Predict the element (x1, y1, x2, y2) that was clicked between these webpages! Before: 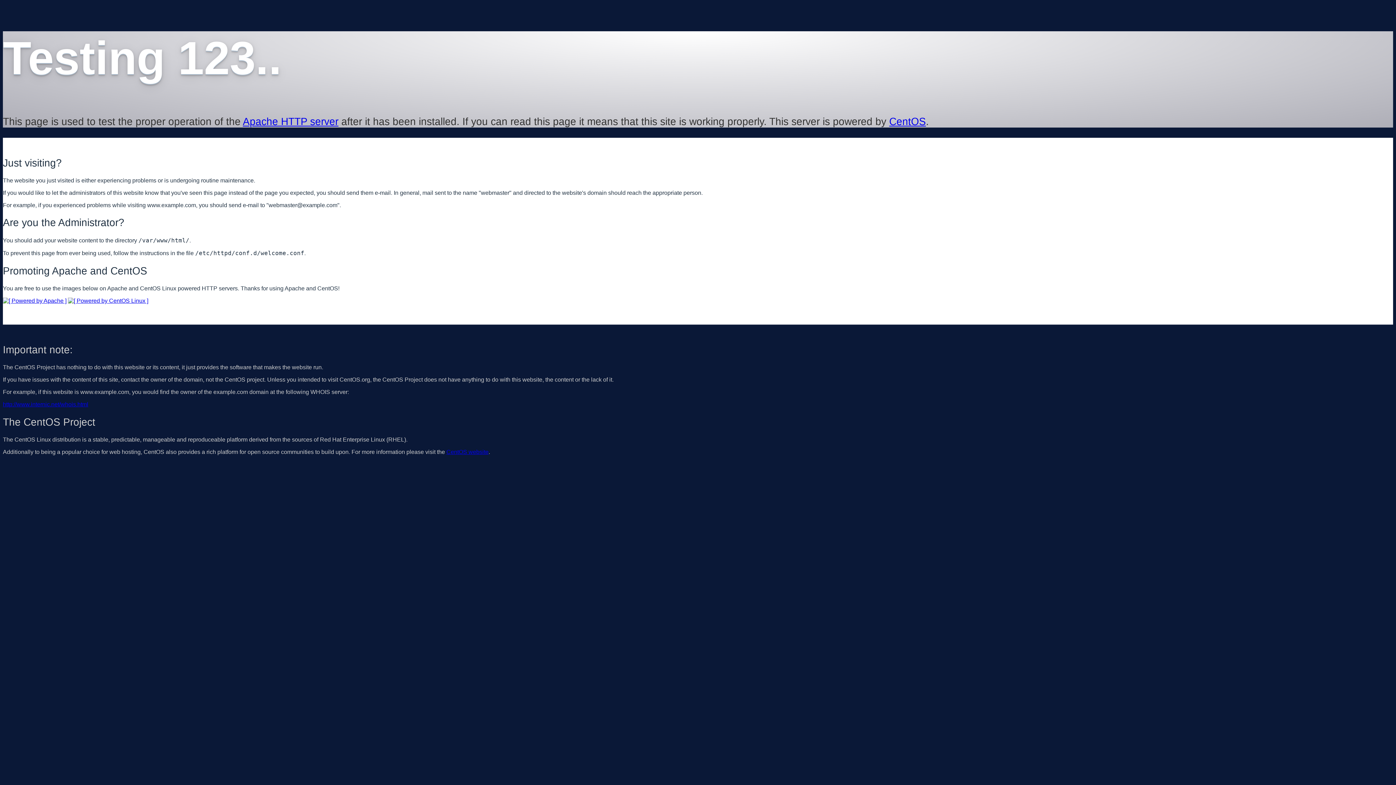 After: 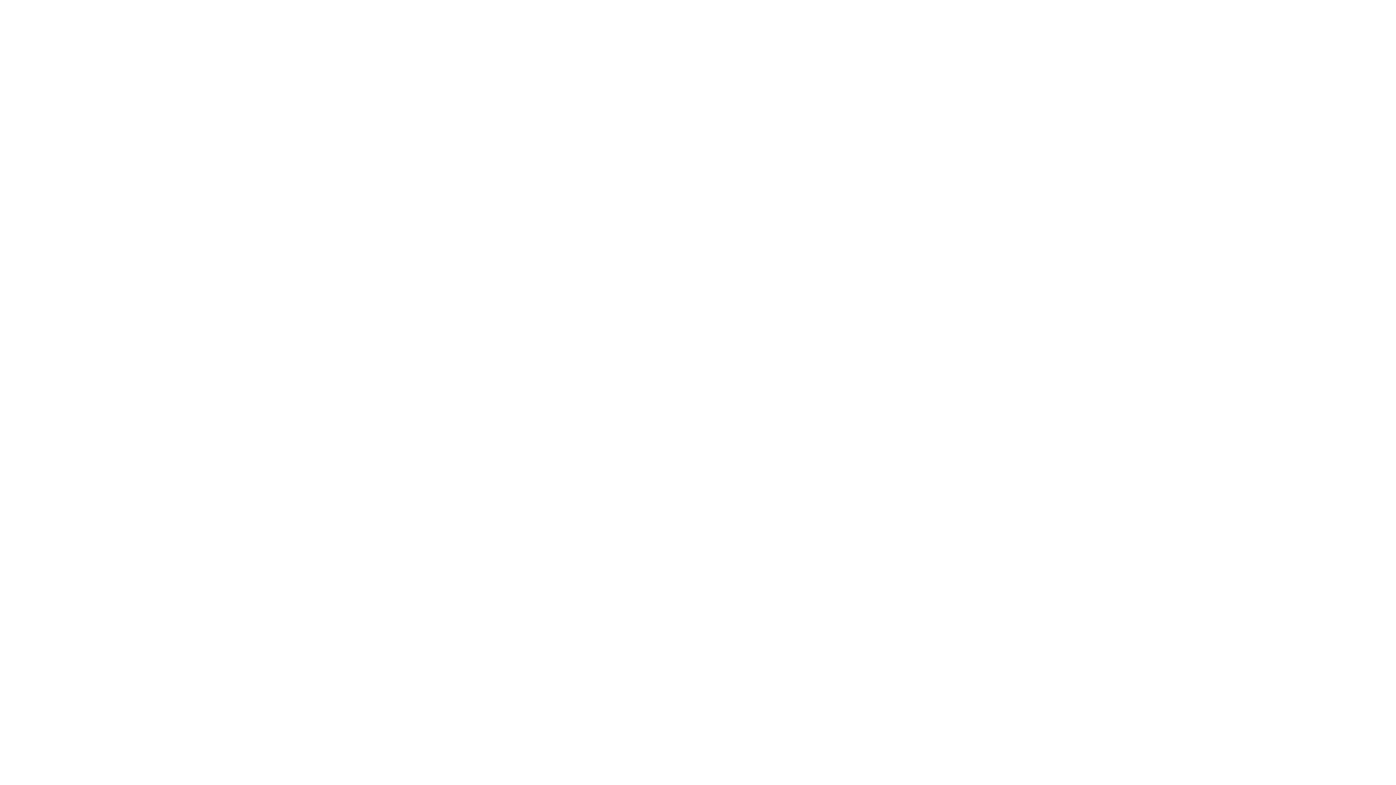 Action: bbox: (2, 401, 88, 407) label: http://www.internic.net/whois.html